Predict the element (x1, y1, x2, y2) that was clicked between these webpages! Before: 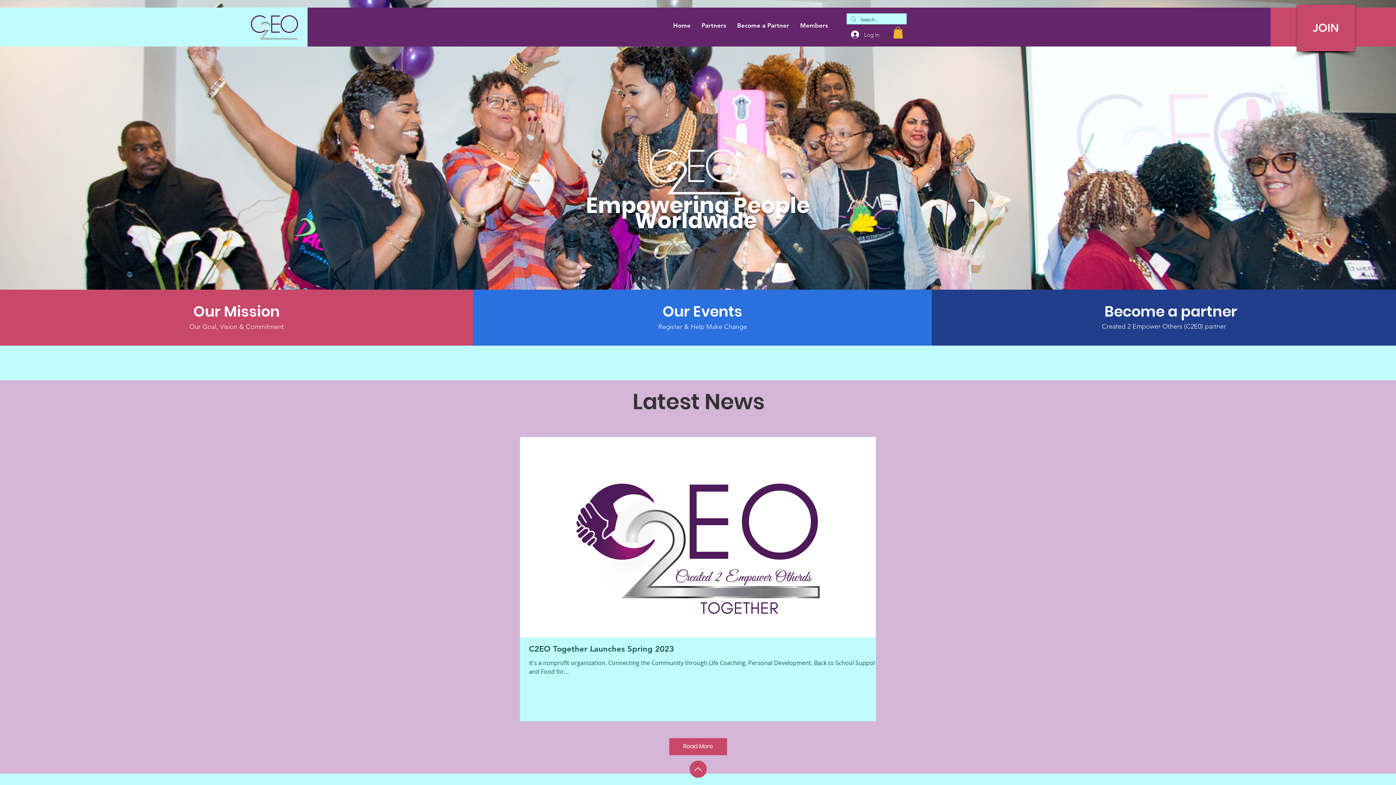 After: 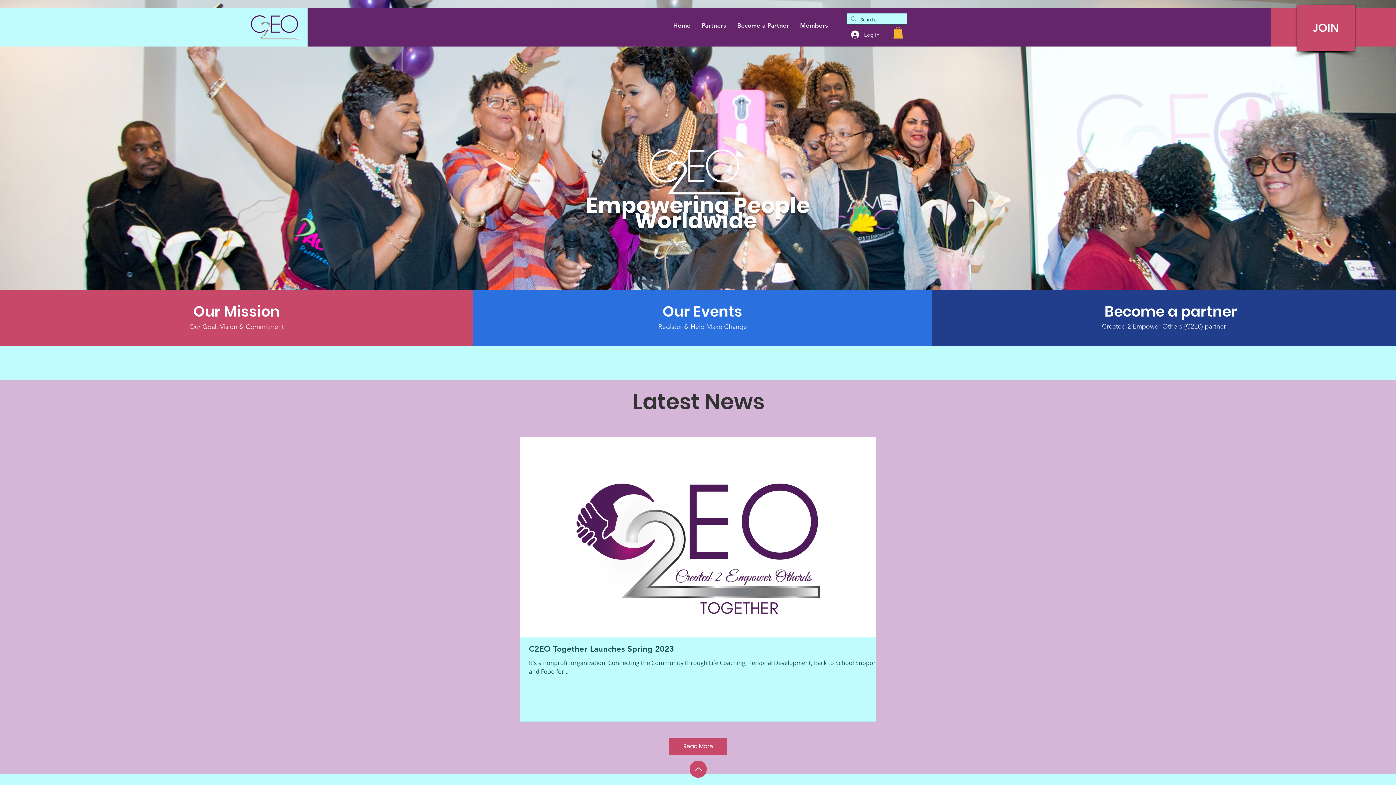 Action: bbox: (176, 301, 297, 321) label: Our Mission